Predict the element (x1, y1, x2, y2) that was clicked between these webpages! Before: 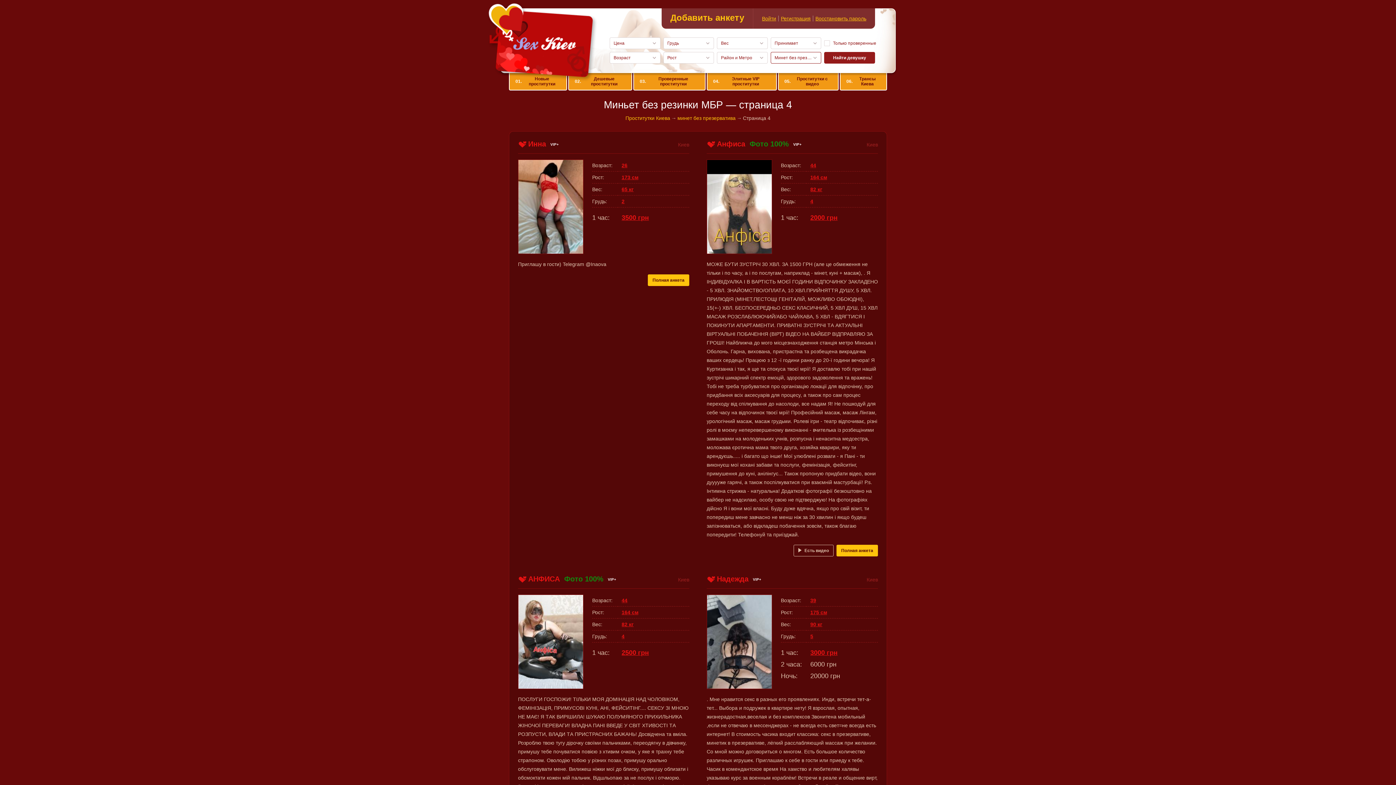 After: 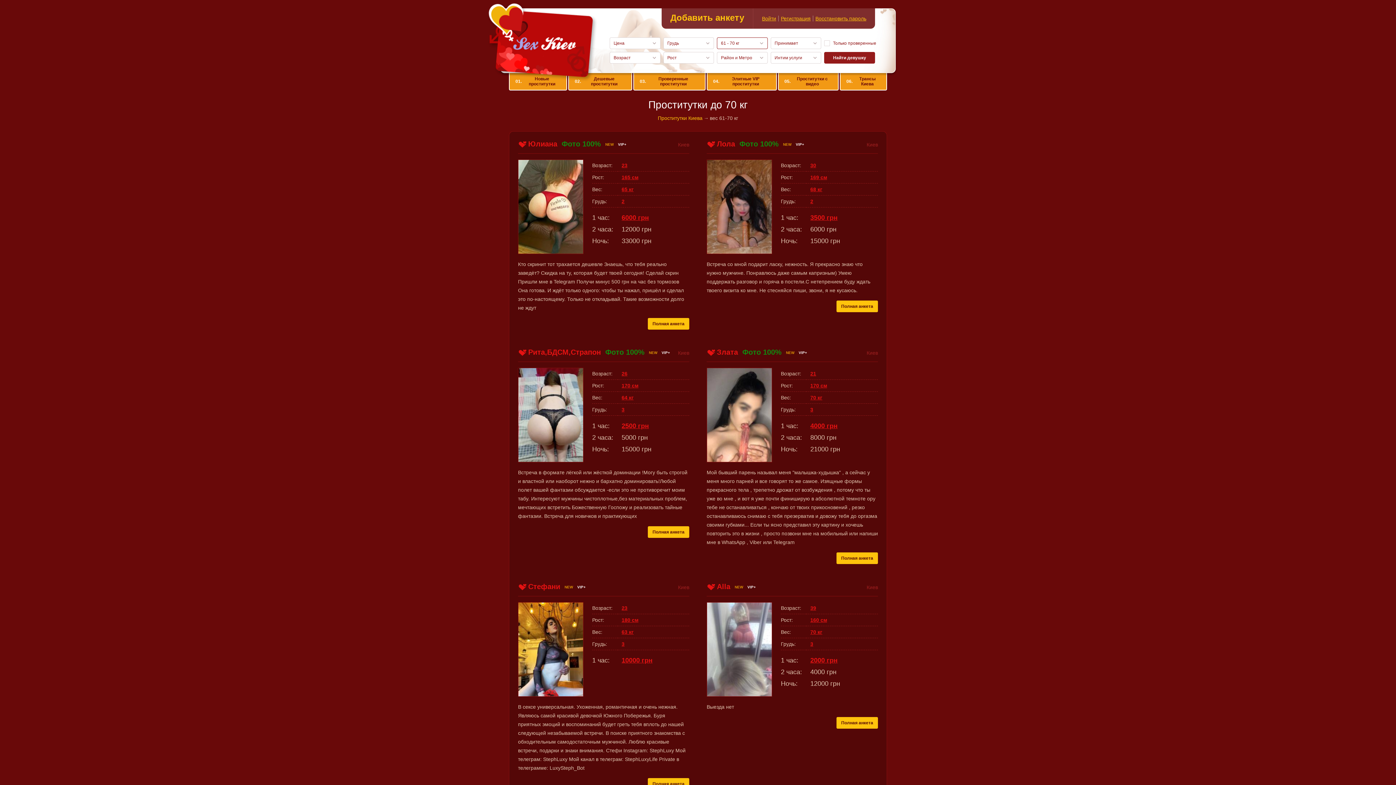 Action: label: 65 кг bbox: (621, 186, 633, 192)